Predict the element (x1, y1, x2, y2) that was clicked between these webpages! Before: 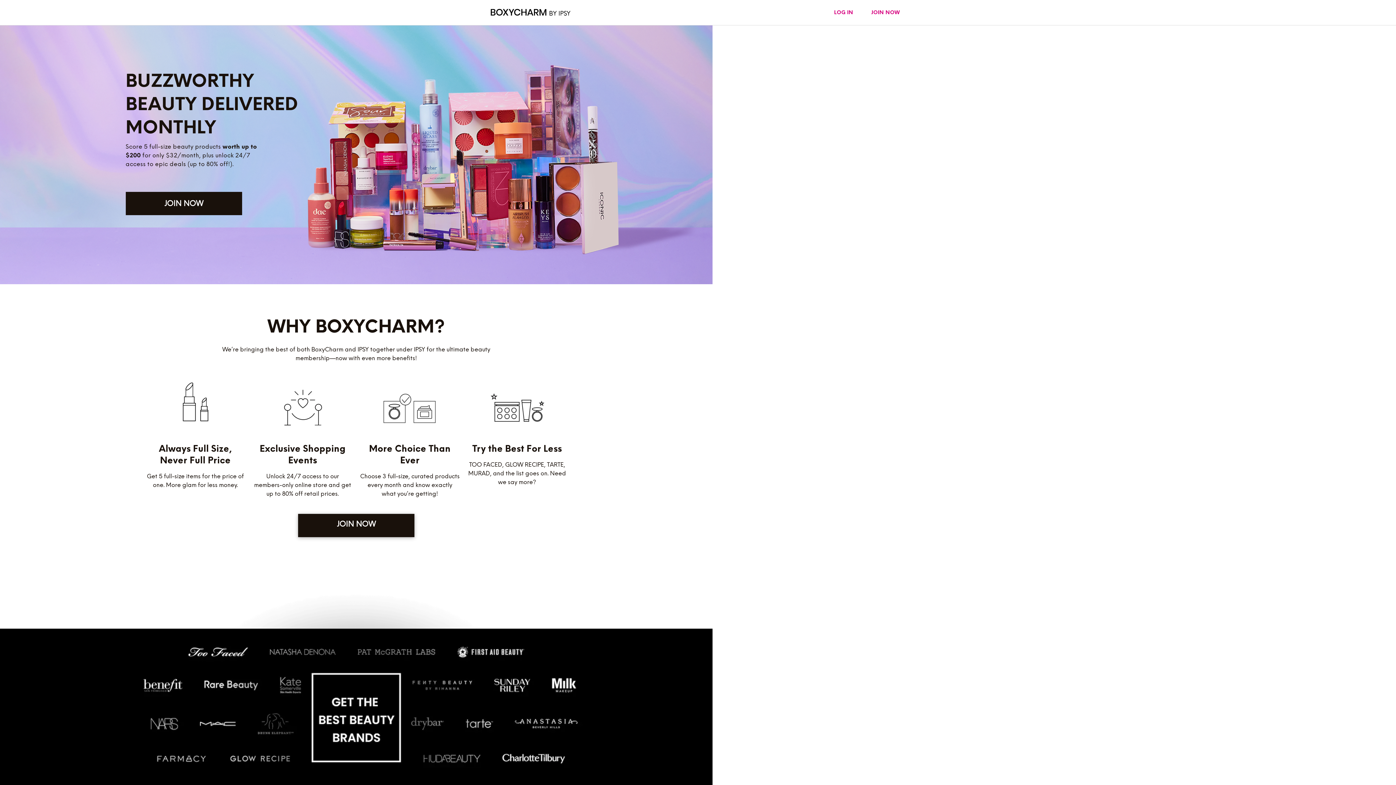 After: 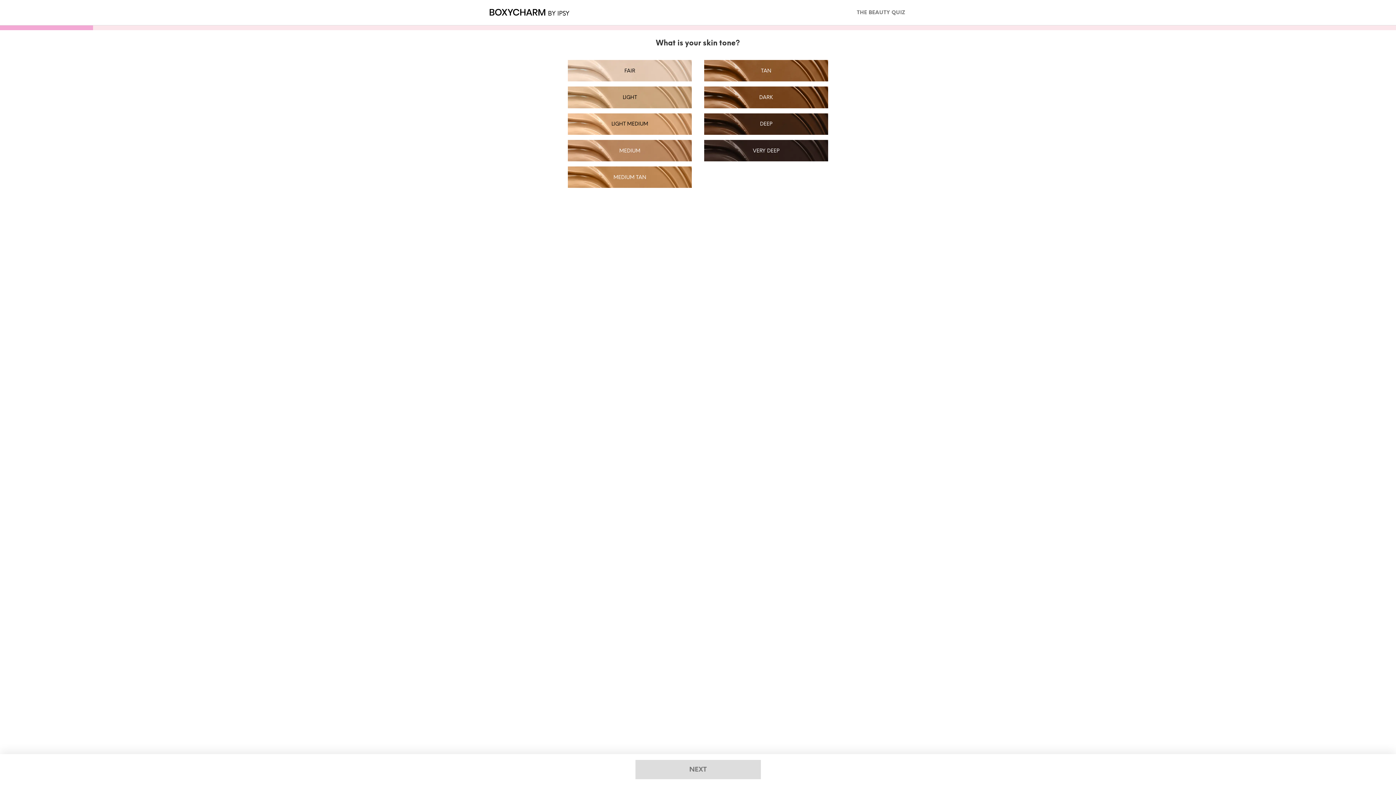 Action: label: JOIN NOW bbox: (125, 192, 242, 215)